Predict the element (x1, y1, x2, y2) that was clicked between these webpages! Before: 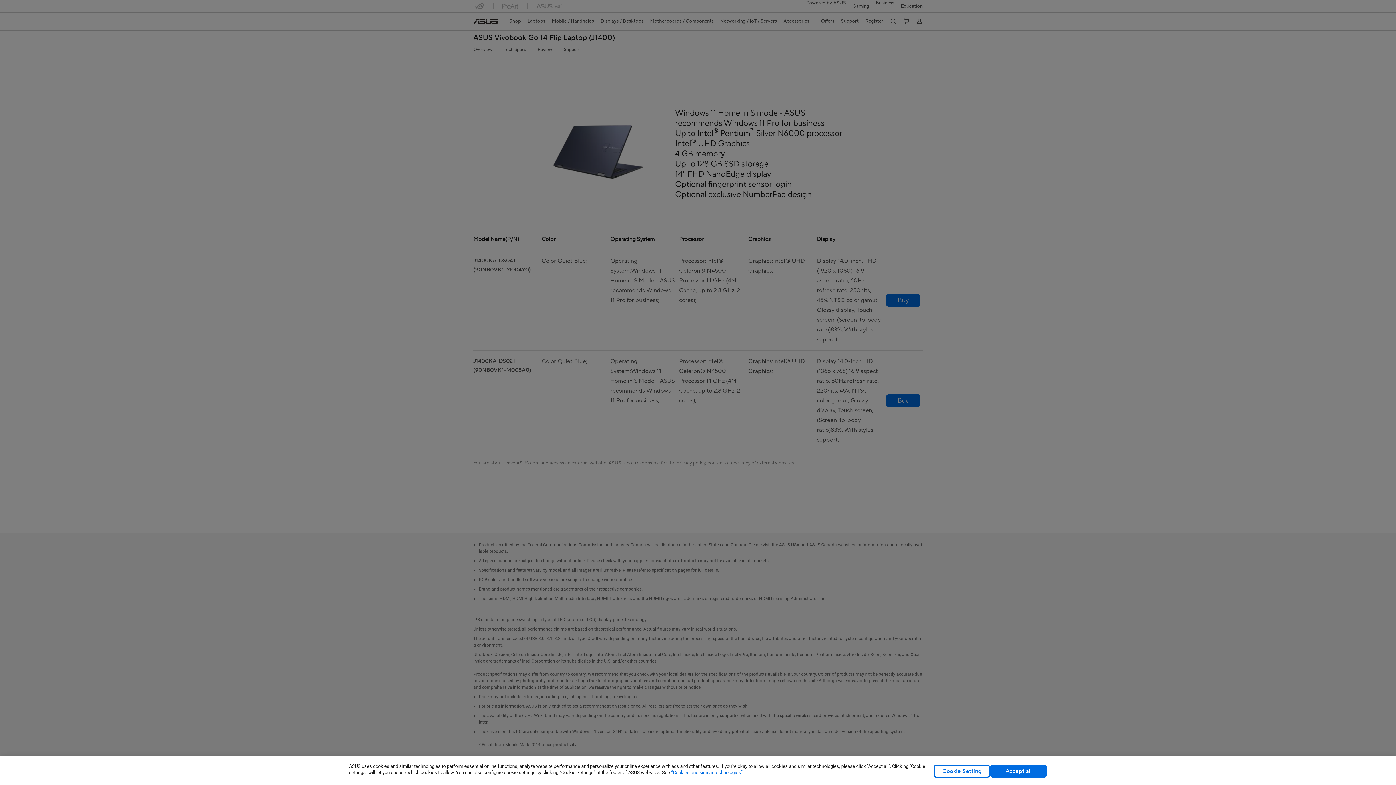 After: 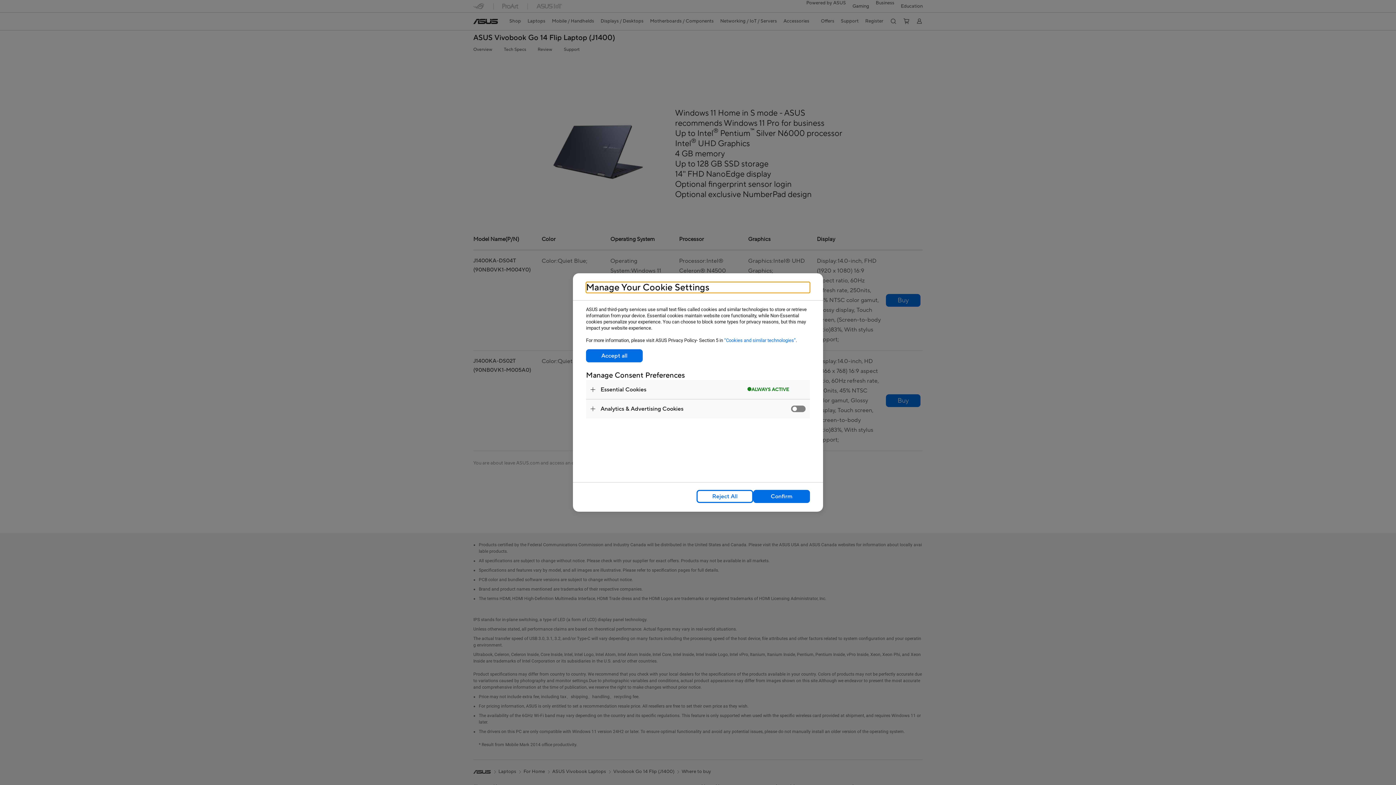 Action: bbox: (933, 765, 990, 778) label: Cookie Setting